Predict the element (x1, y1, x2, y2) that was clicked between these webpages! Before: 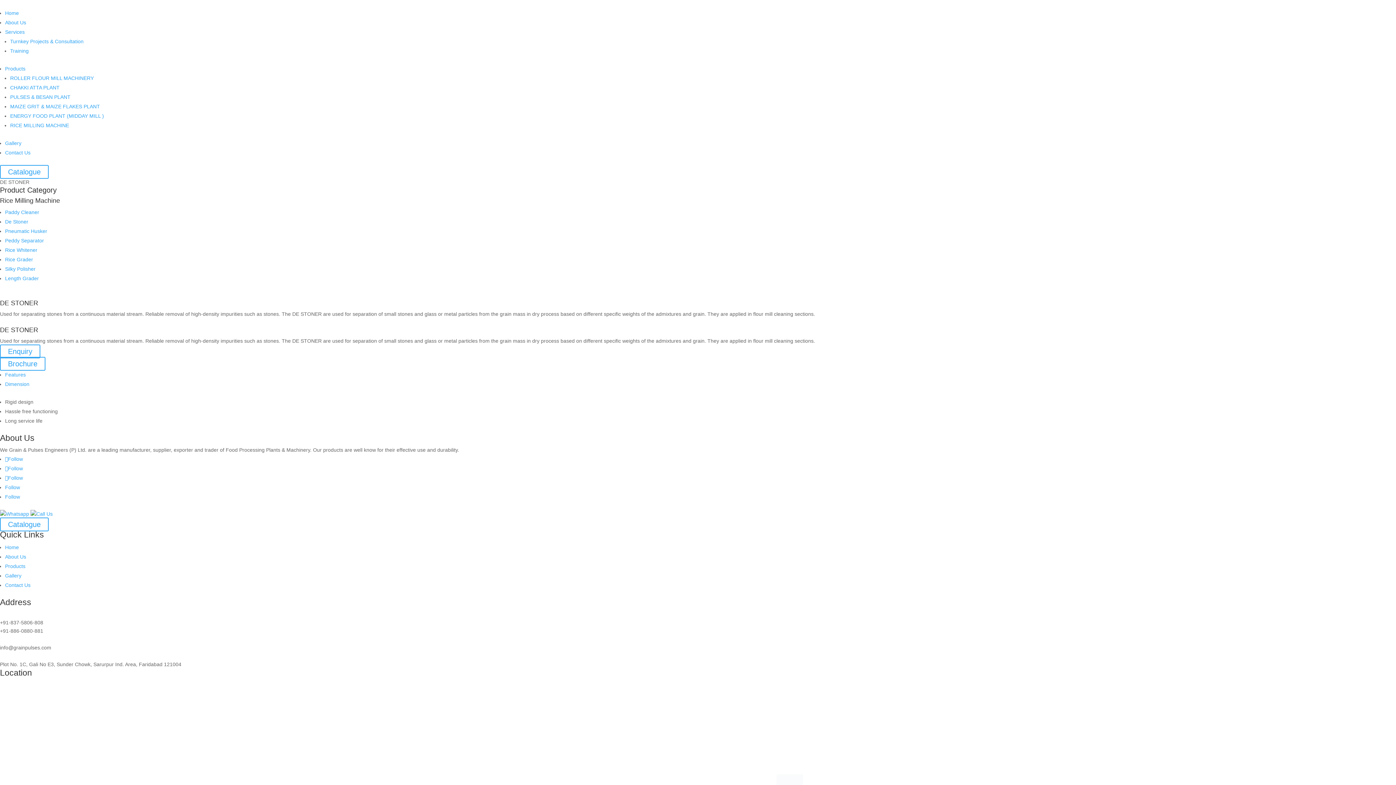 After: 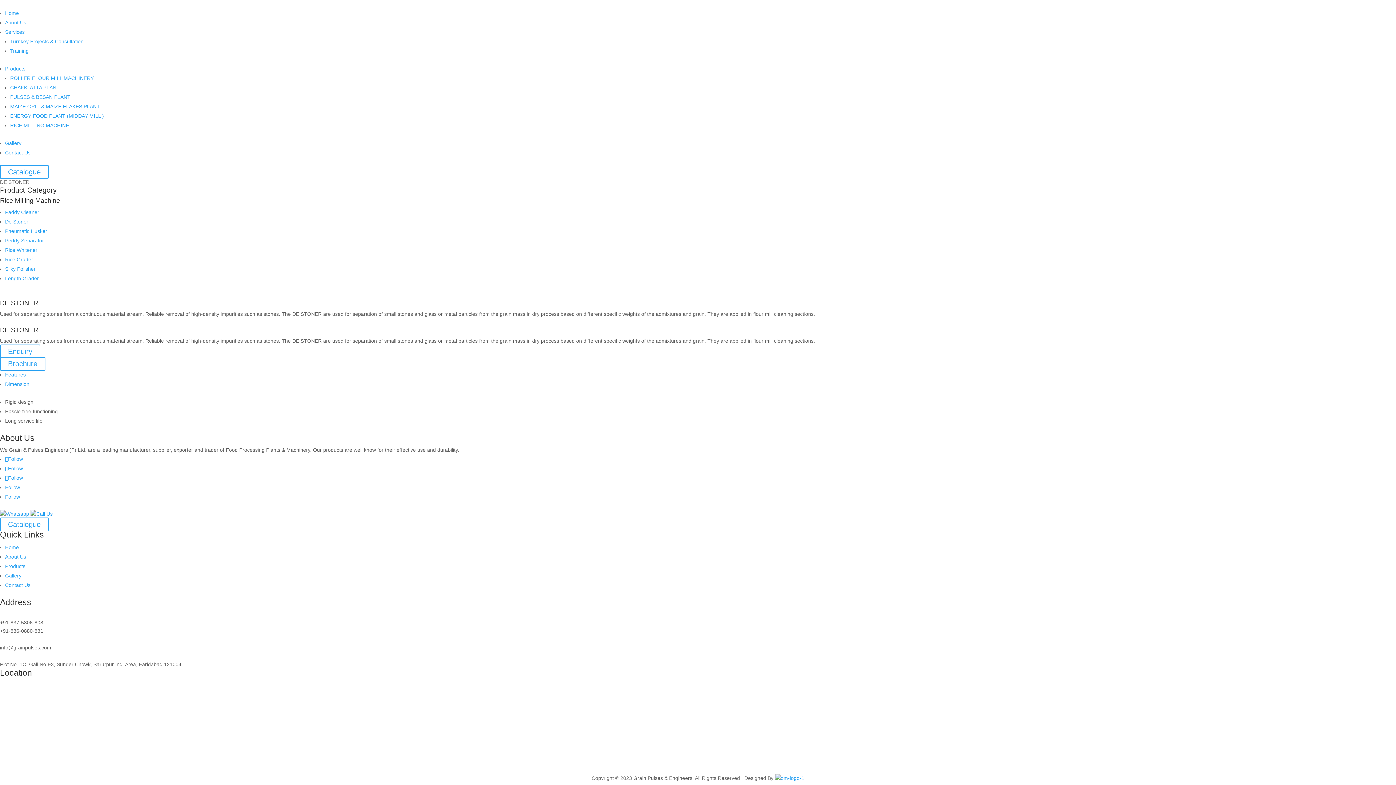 Action: label: Features bbox: (5, 372, 25, 377)